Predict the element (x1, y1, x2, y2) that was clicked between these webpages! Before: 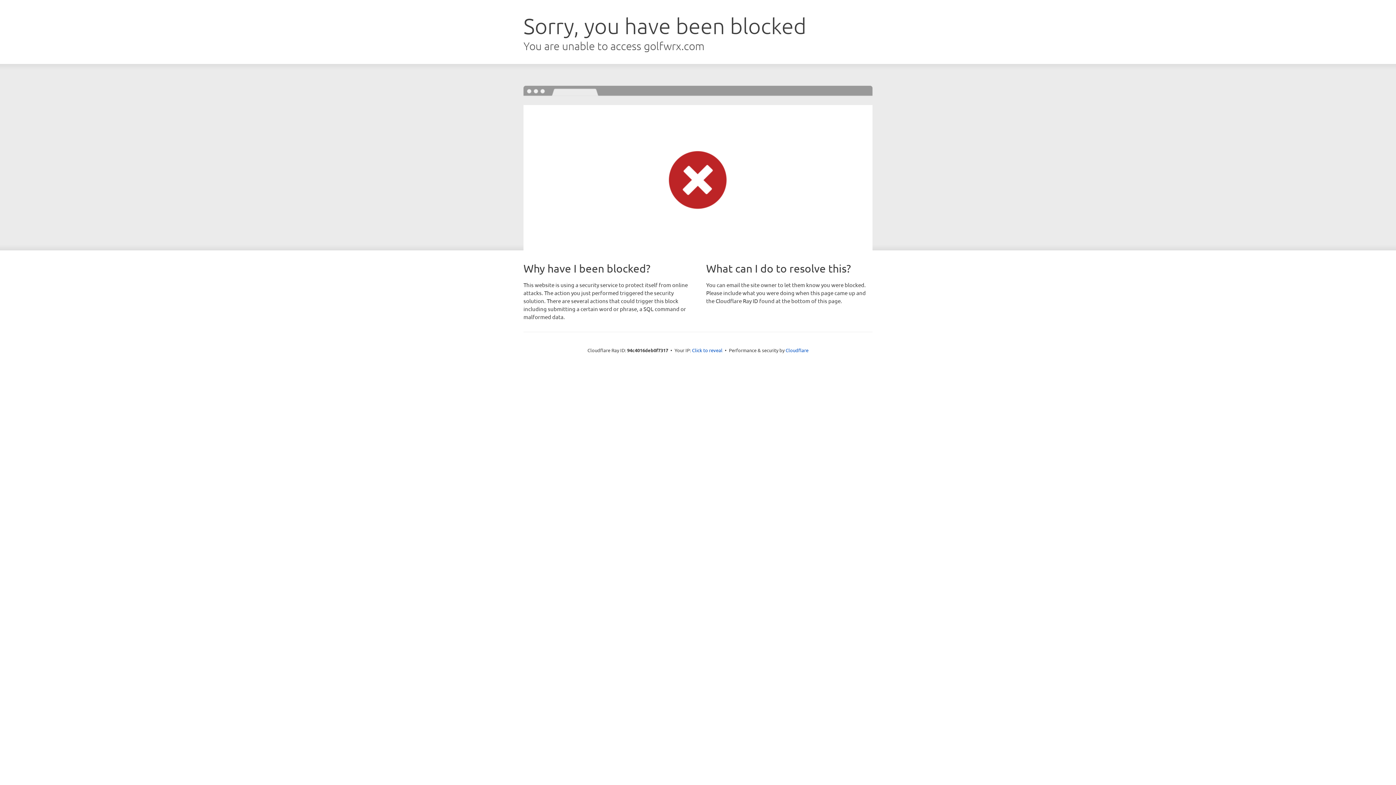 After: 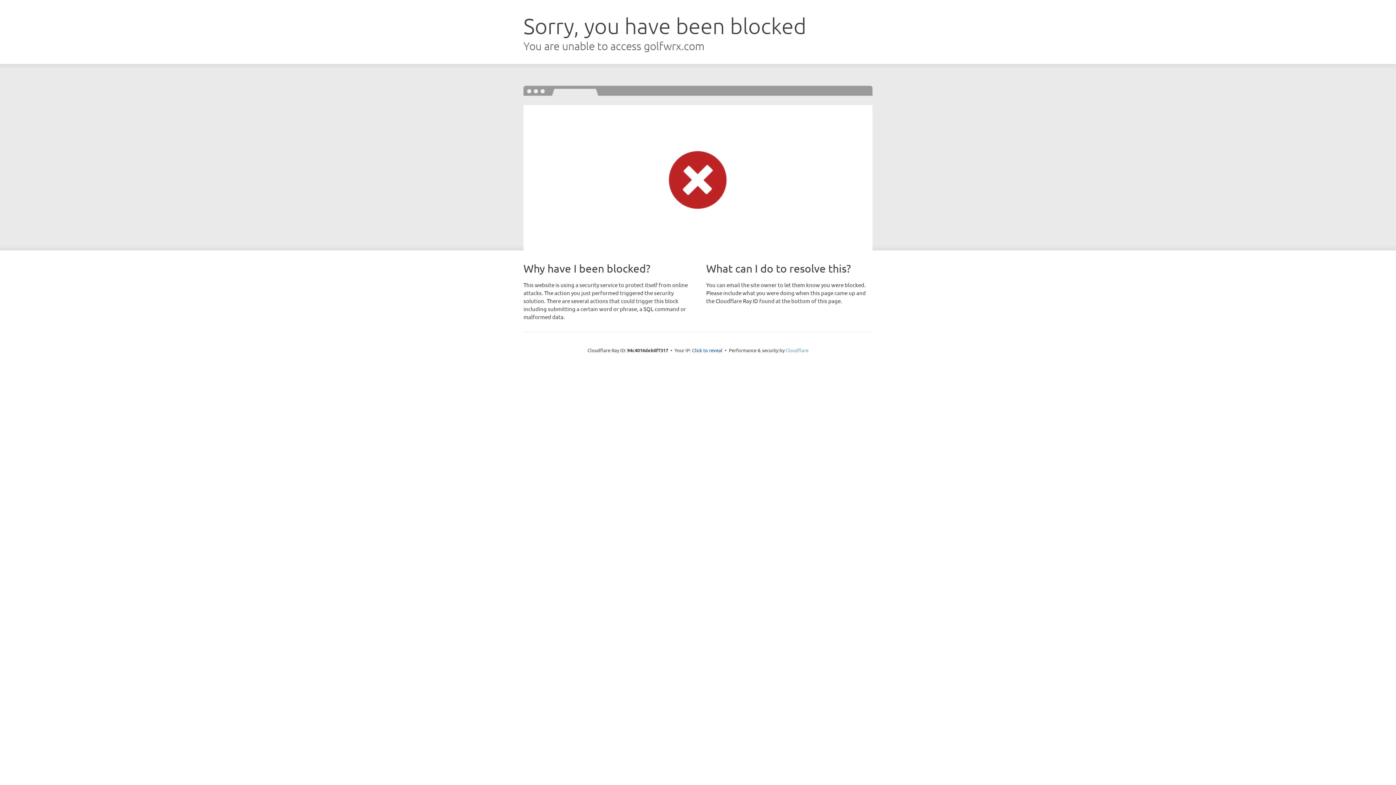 Action: label: Cloudflare bbox: (785, 347, 808, 353)